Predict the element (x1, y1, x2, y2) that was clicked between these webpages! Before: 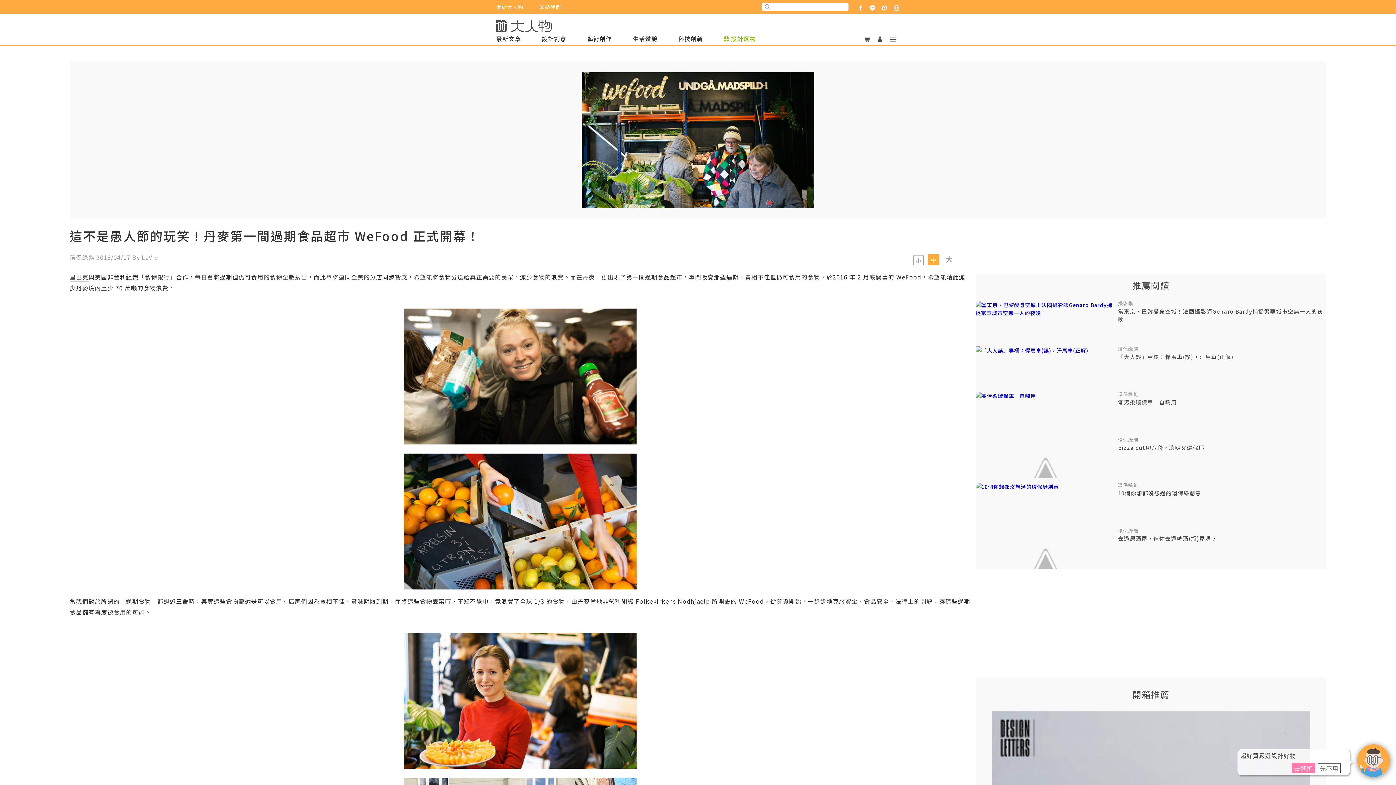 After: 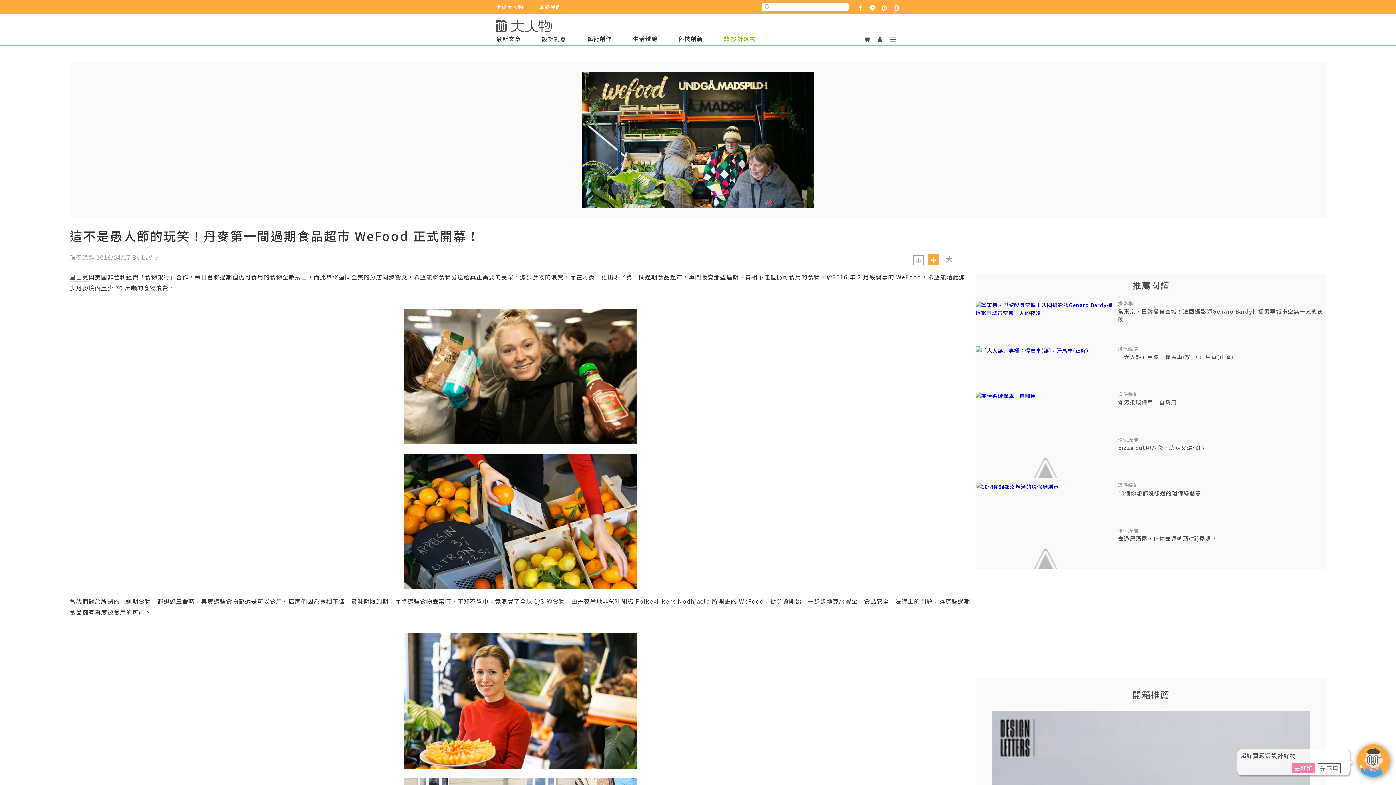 Action: label: 攝影集 bbox: (1118, 300, 1326, 308)